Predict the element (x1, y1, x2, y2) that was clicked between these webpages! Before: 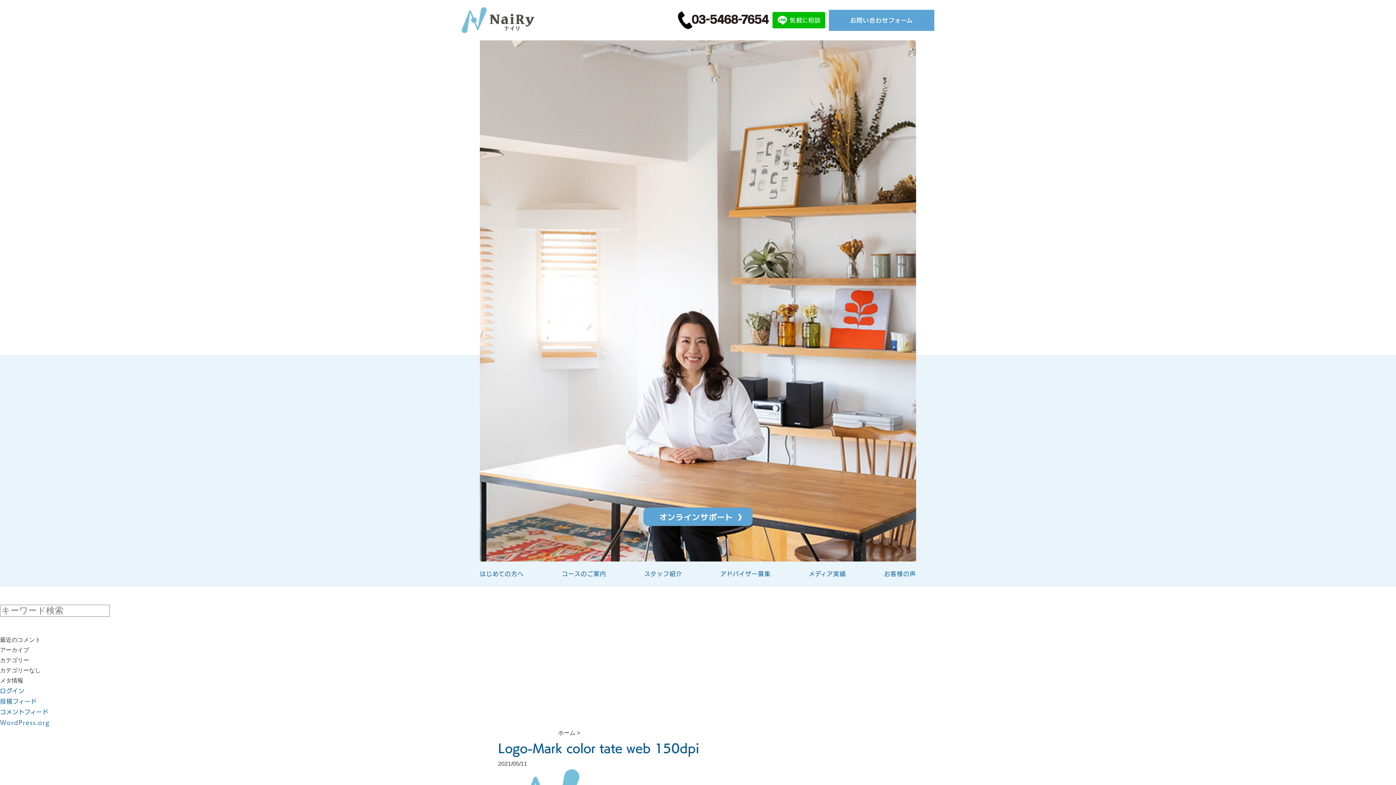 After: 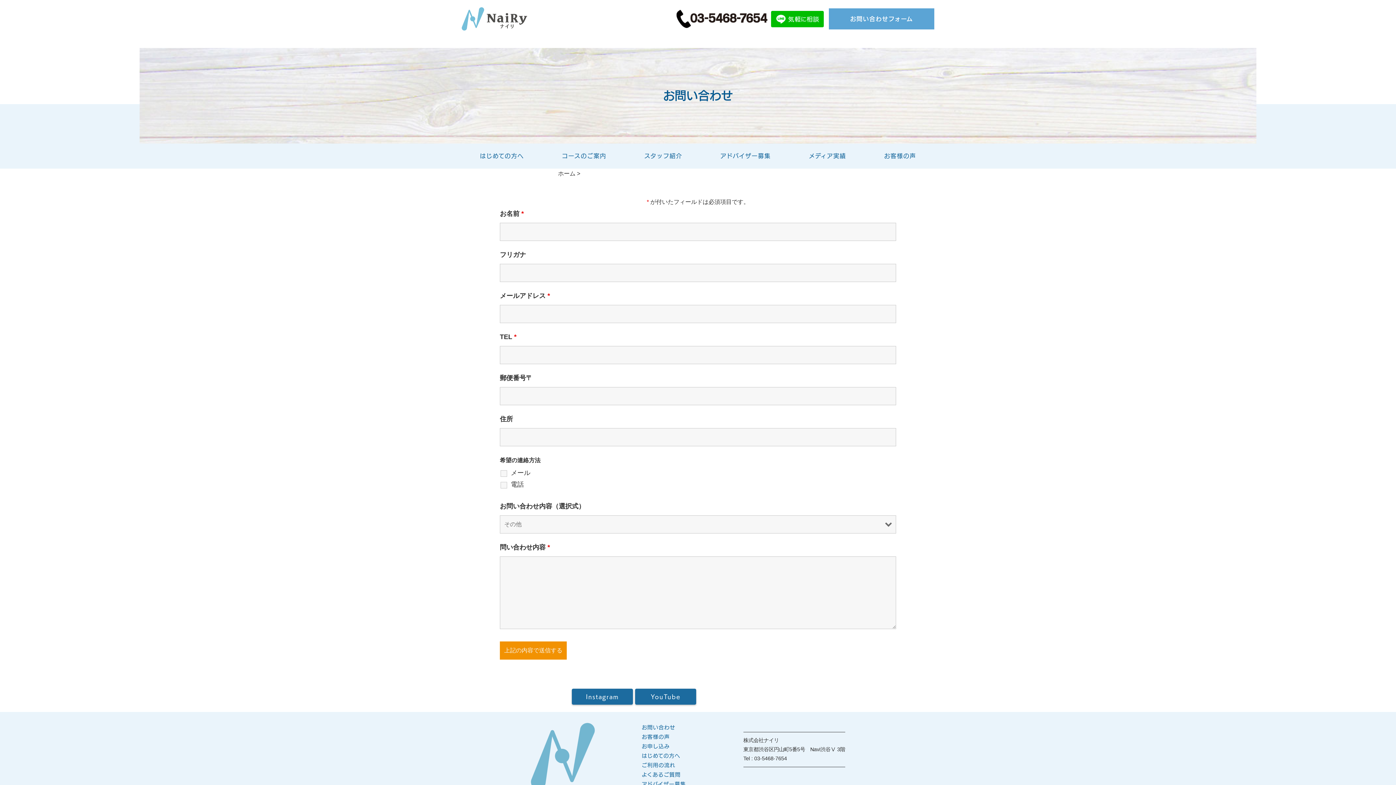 Action: label: お問い合わせフォーム bbox: (829, 9, 934, 30)